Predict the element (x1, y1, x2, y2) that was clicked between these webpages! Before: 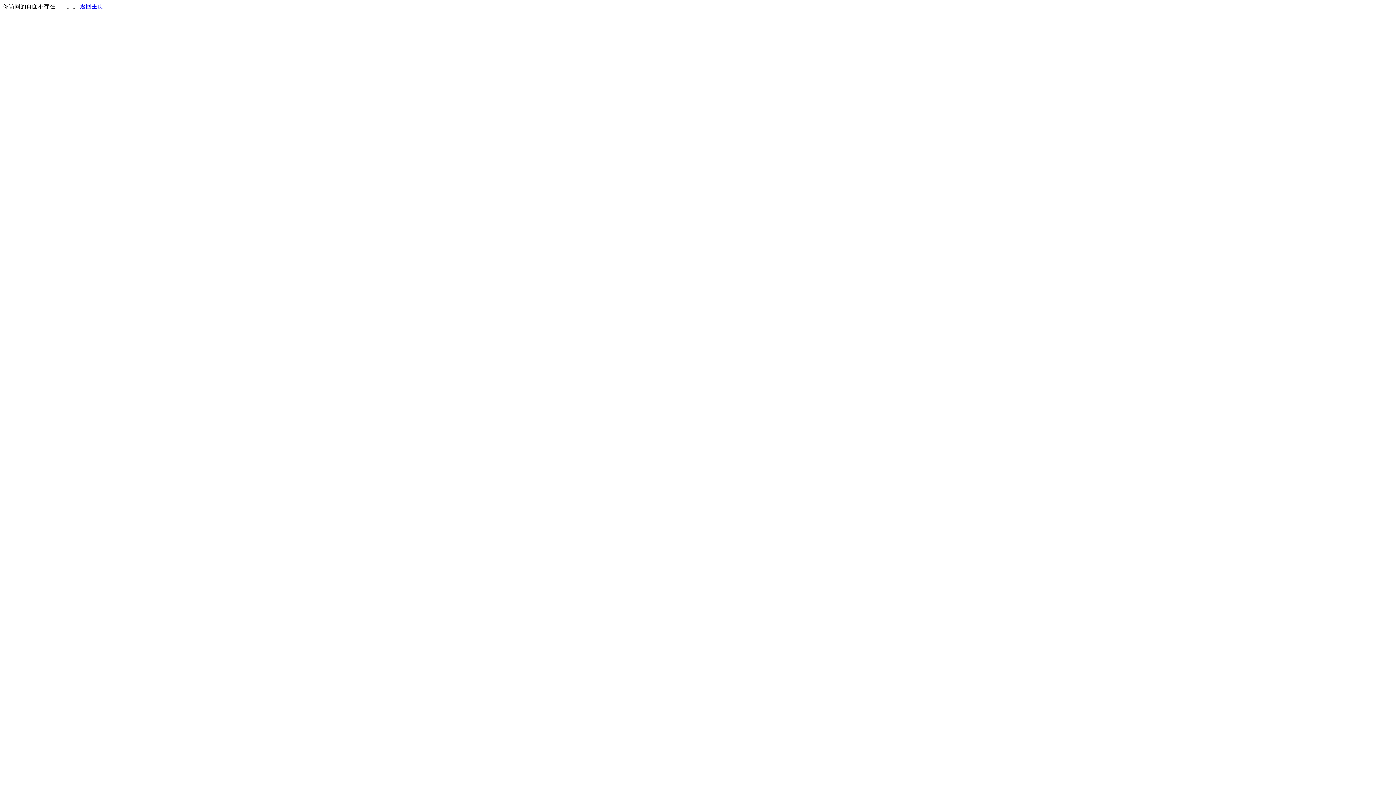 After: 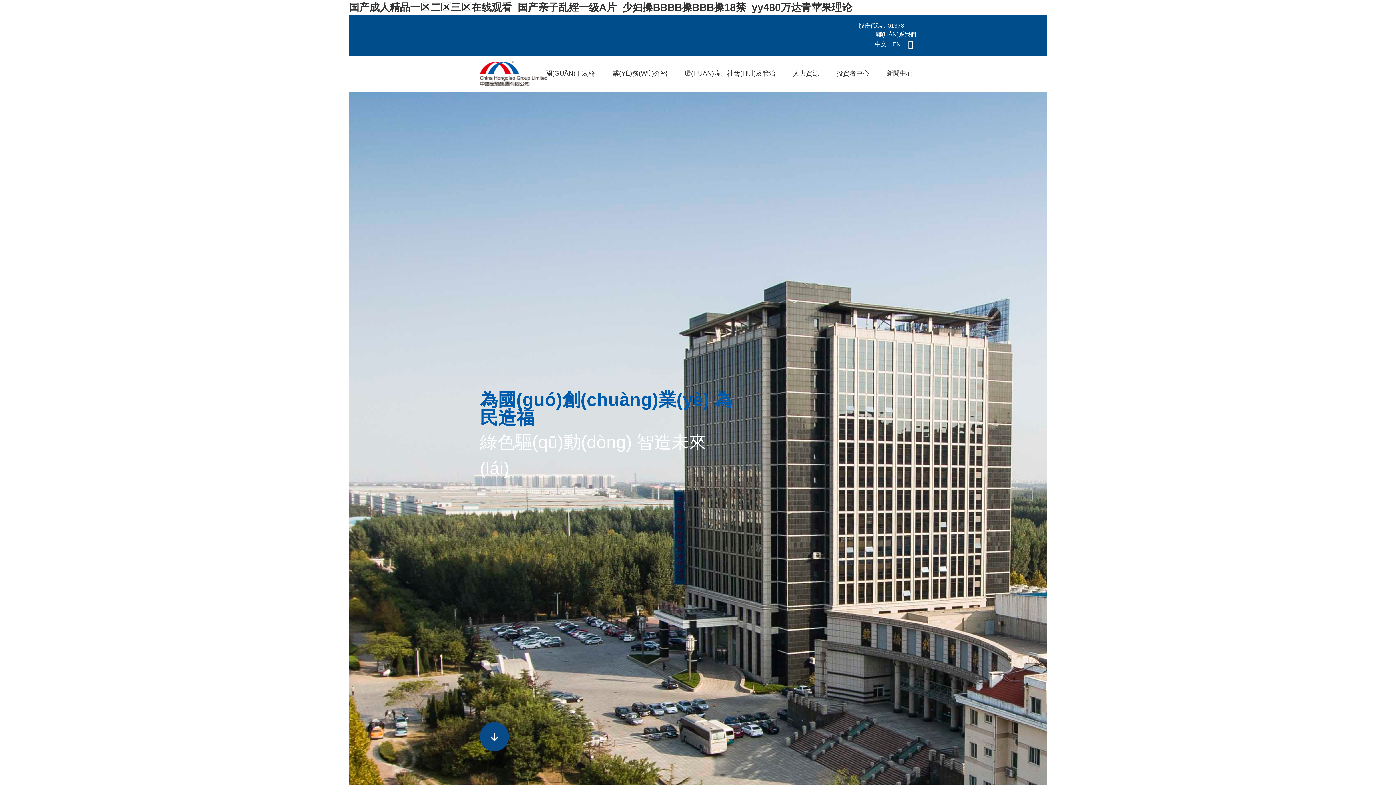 Action: bbox: (80, 3, 103, 9) label: 返回主页